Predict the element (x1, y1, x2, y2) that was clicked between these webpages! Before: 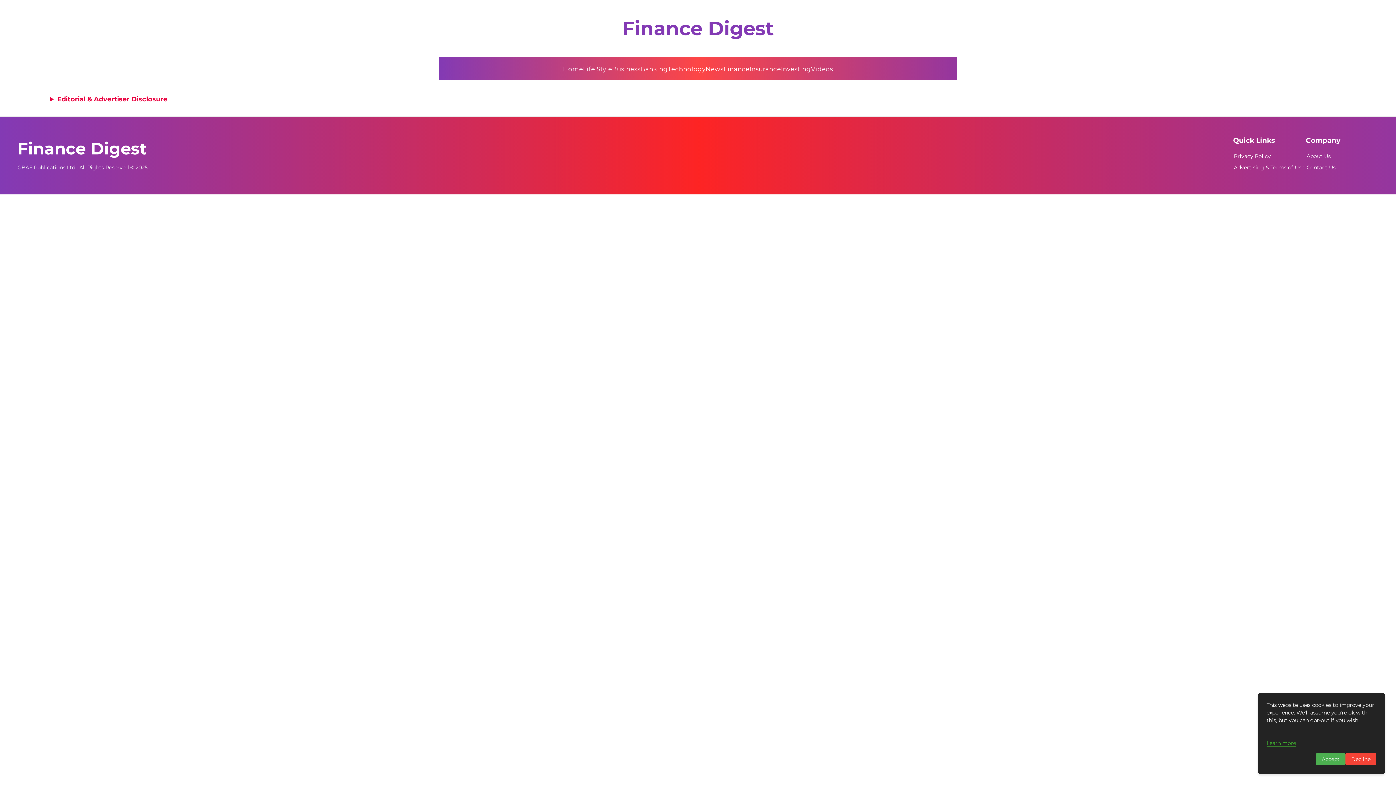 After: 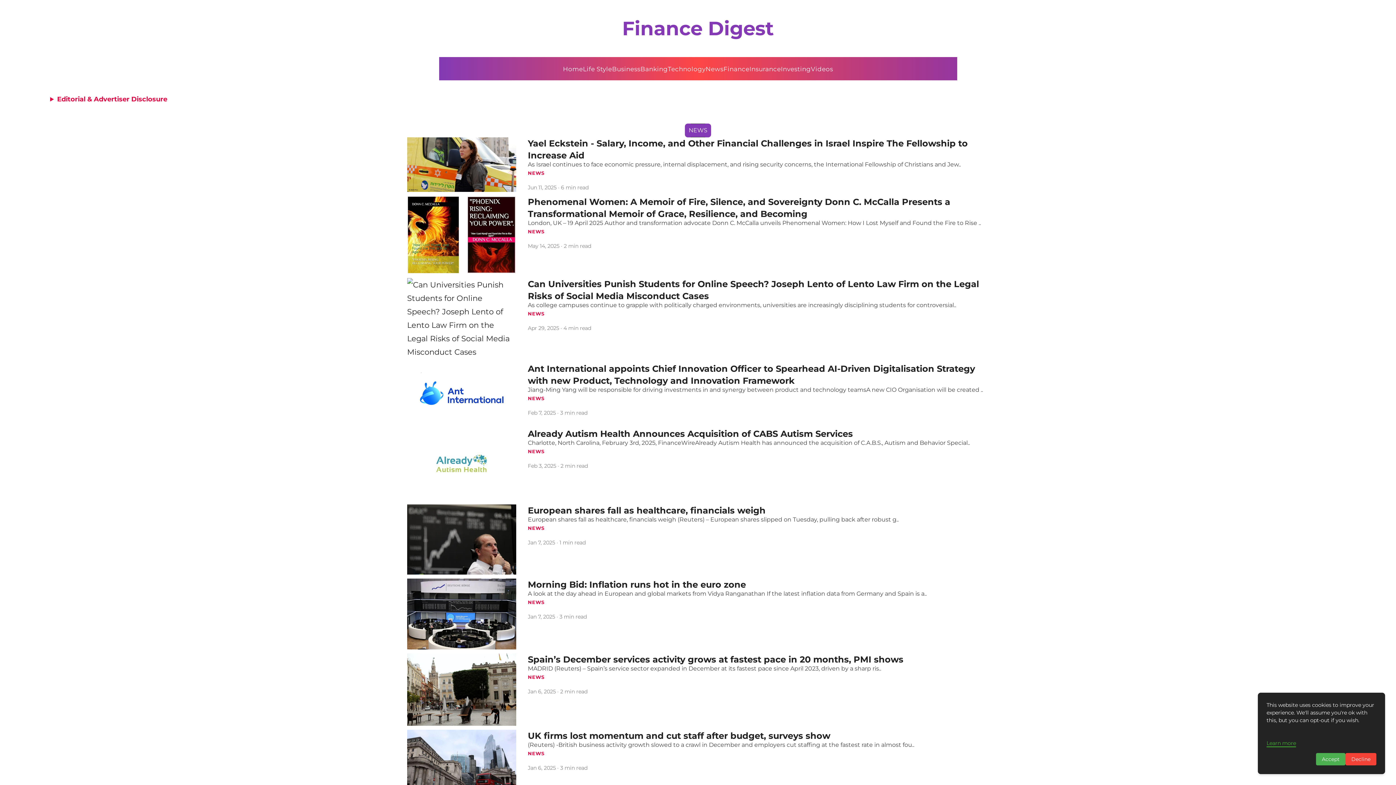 Action: label: News bbox: (705, 65, 723, 72)